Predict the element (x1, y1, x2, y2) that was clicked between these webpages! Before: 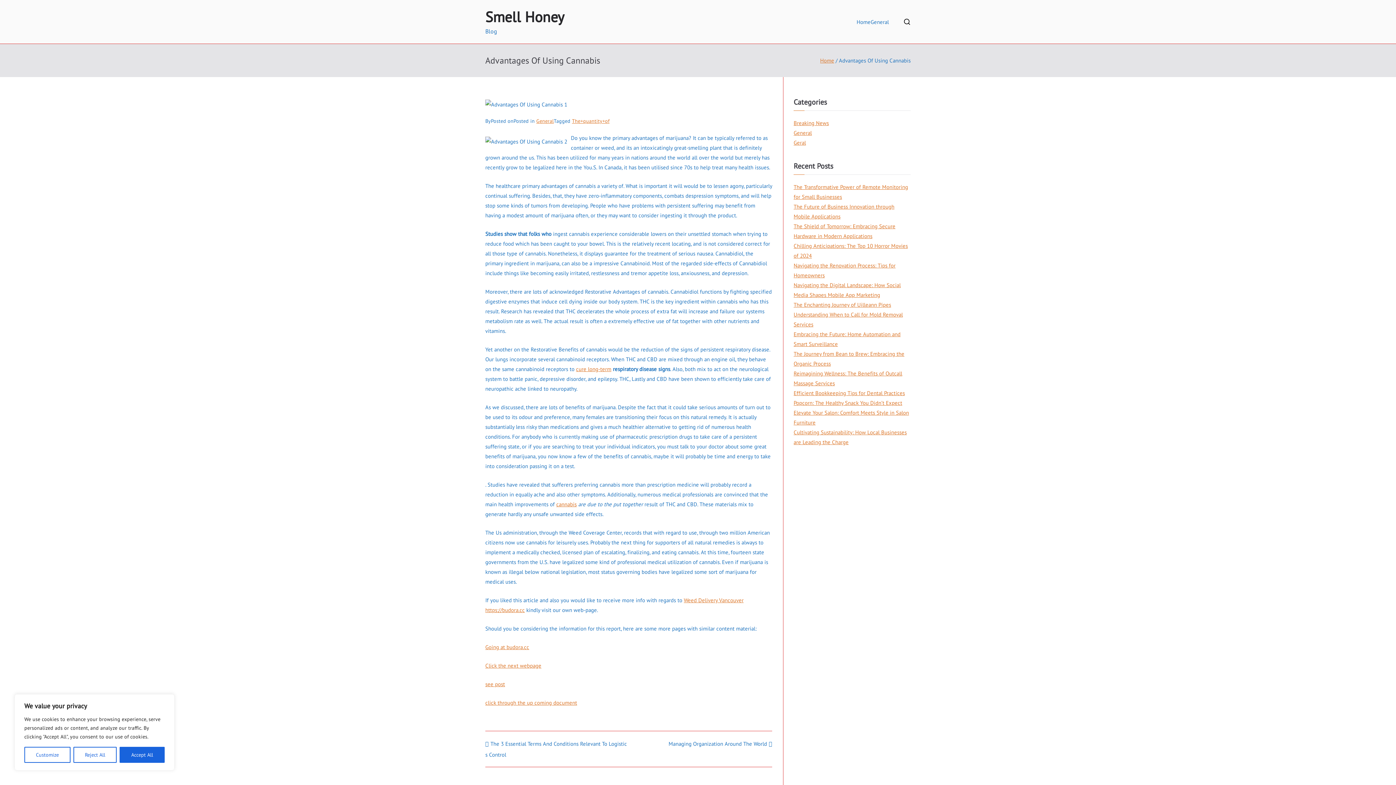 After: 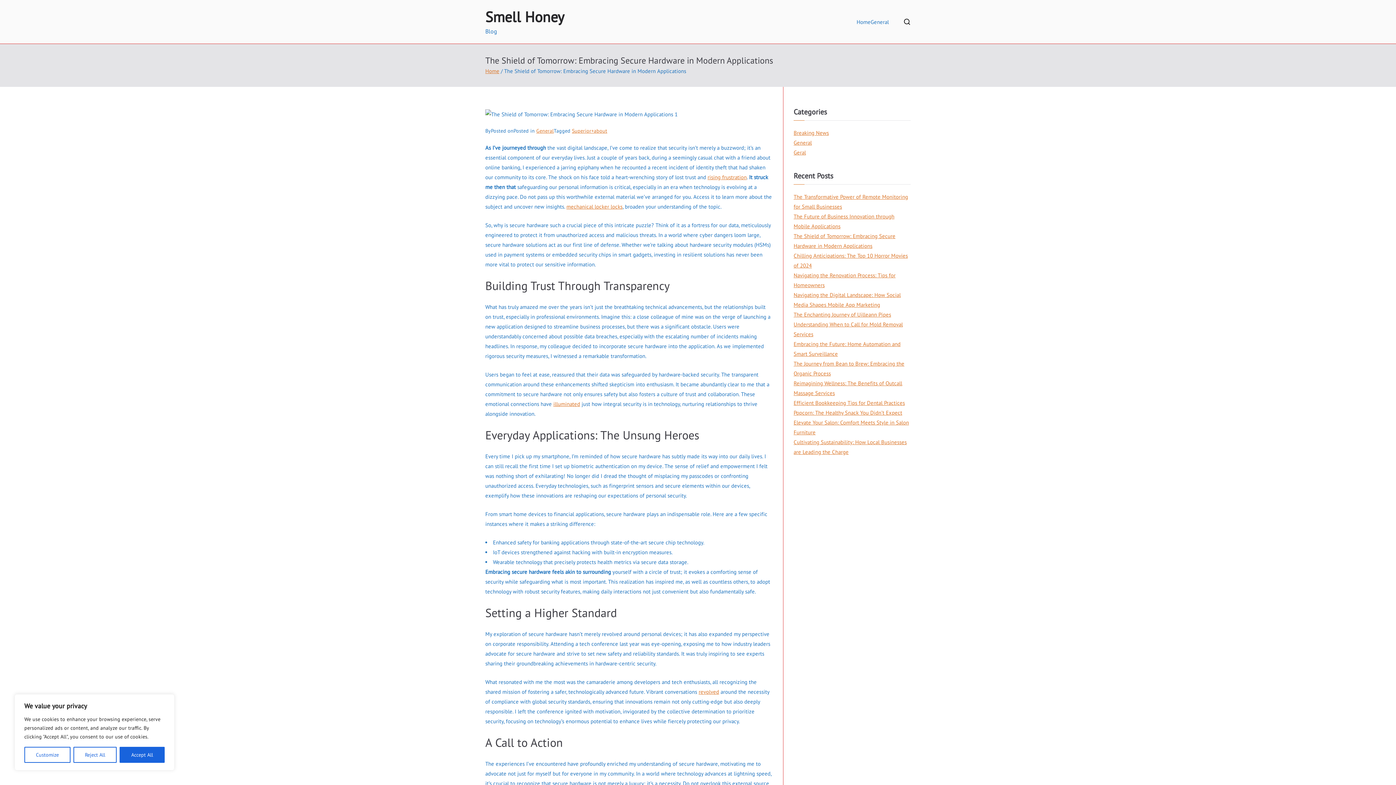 Action: label: The Shield of Tomorrow: Embracing Secure Hardware in Modern Applications bbox: (793, 221, 910, 241)